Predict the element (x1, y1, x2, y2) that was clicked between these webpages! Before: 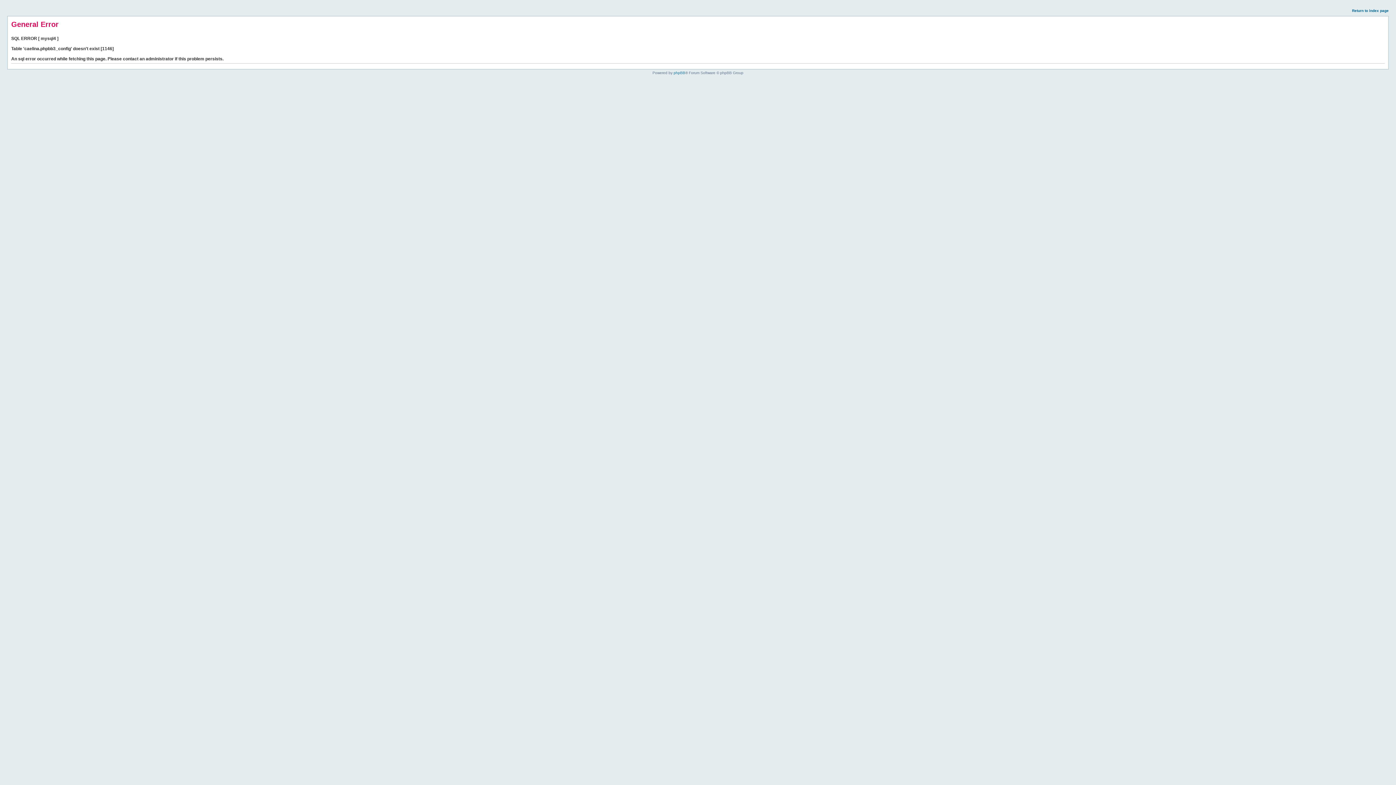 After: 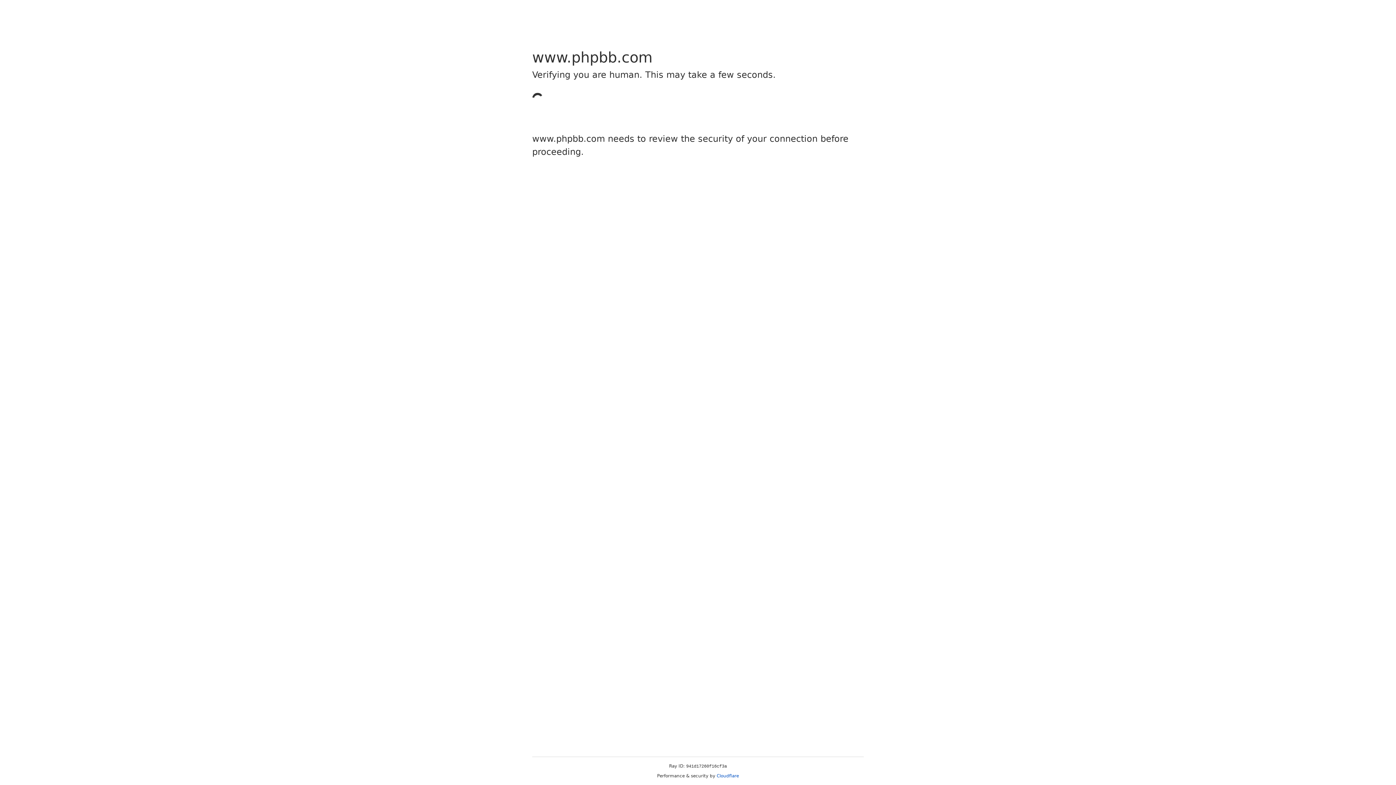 Action: bbox: (673, 70, 685, 74) label: phpBB